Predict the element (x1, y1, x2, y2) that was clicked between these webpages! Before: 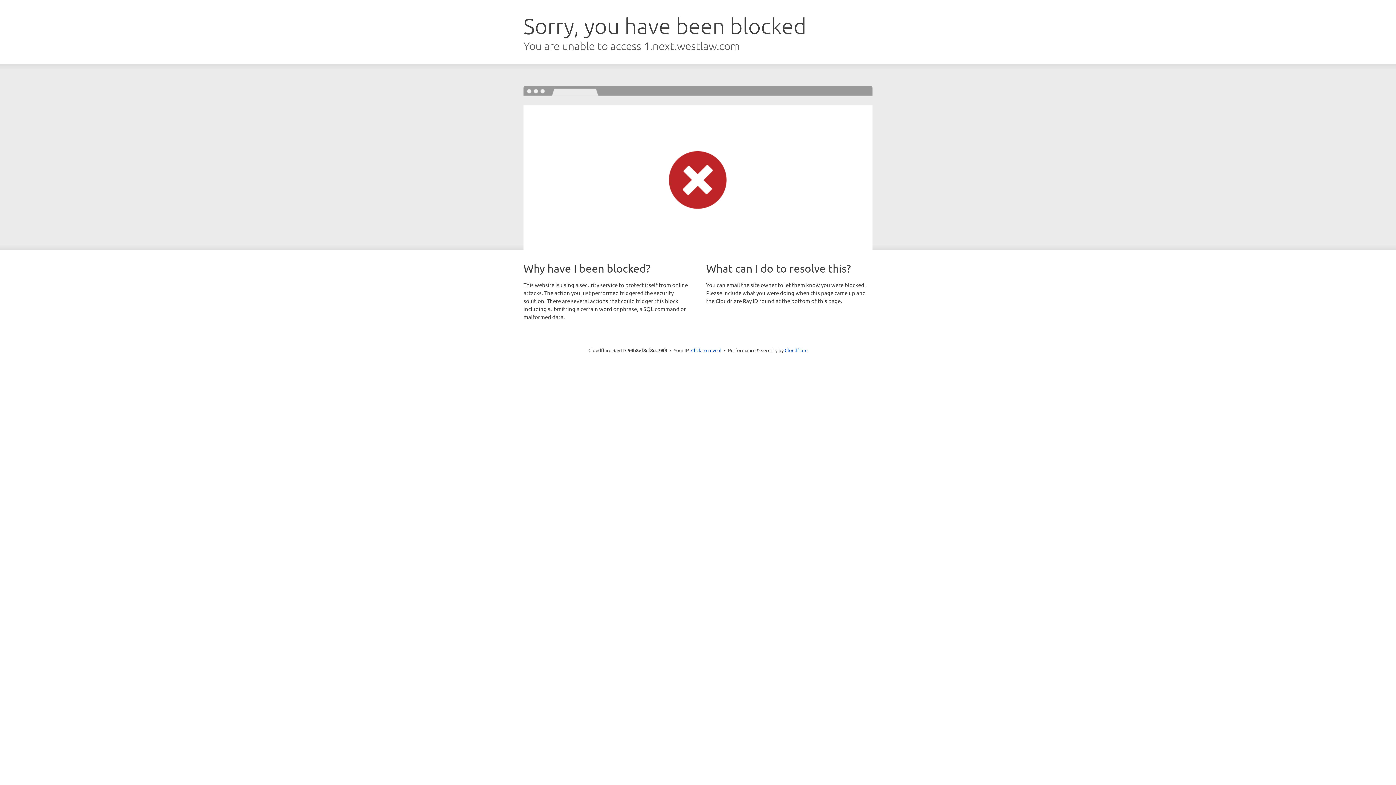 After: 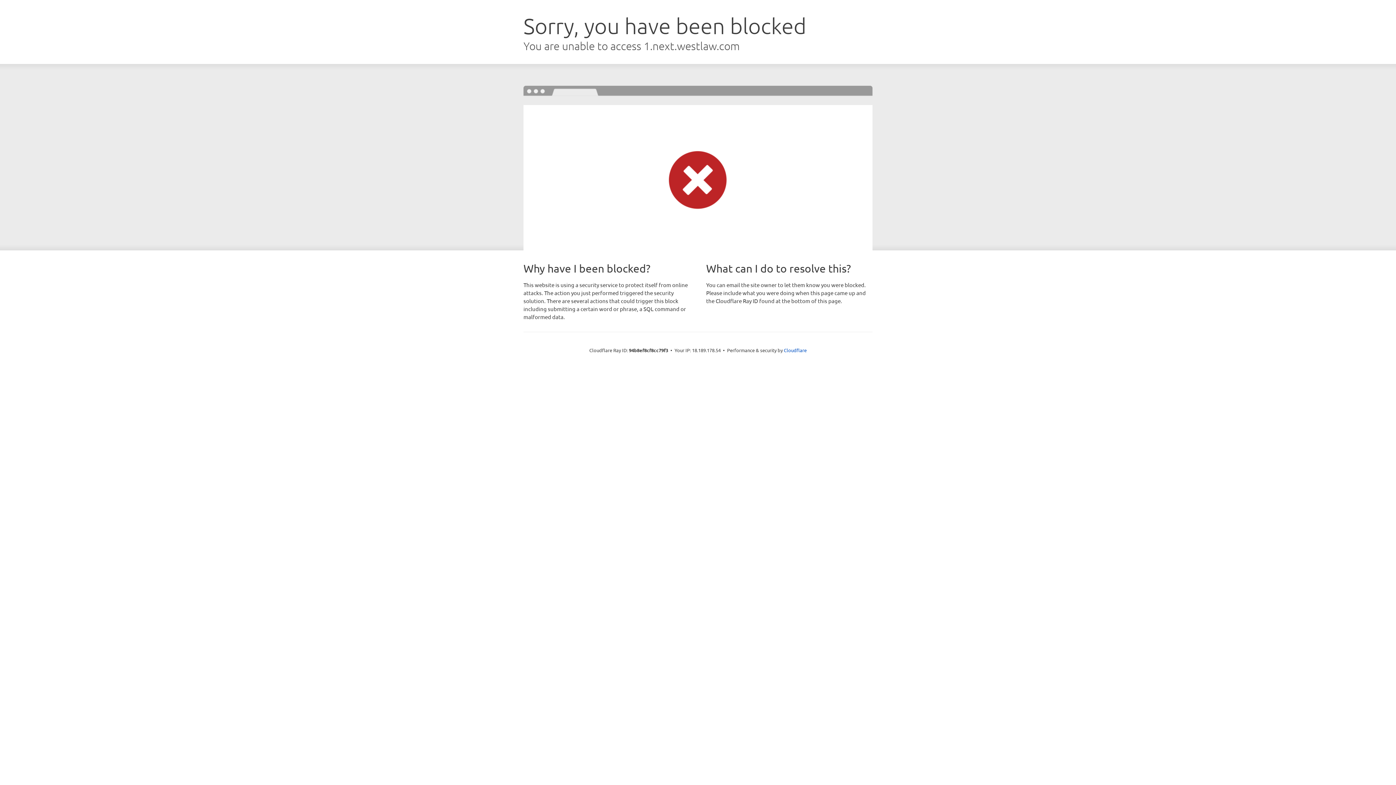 Action: bbox: (691, 346, 721, 353) label: Click to reveal